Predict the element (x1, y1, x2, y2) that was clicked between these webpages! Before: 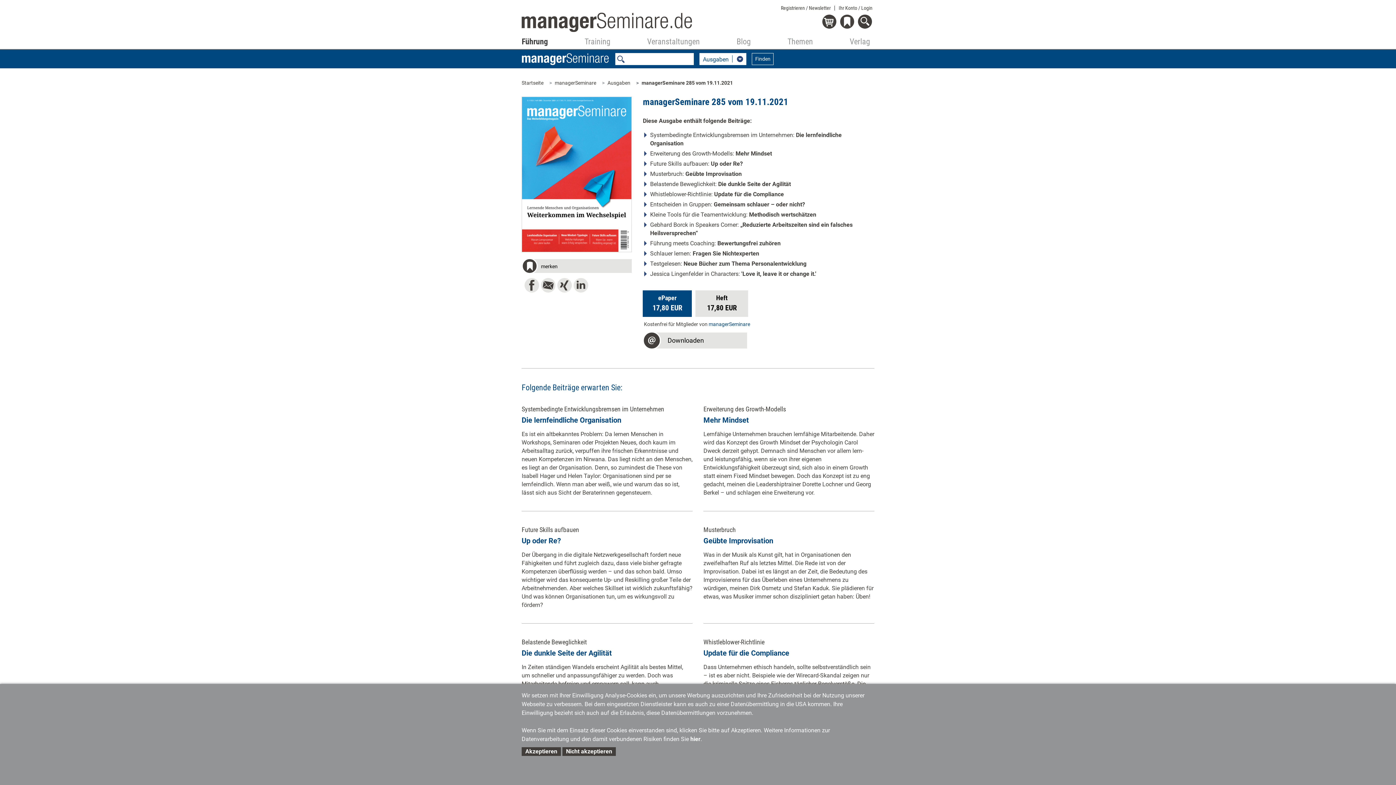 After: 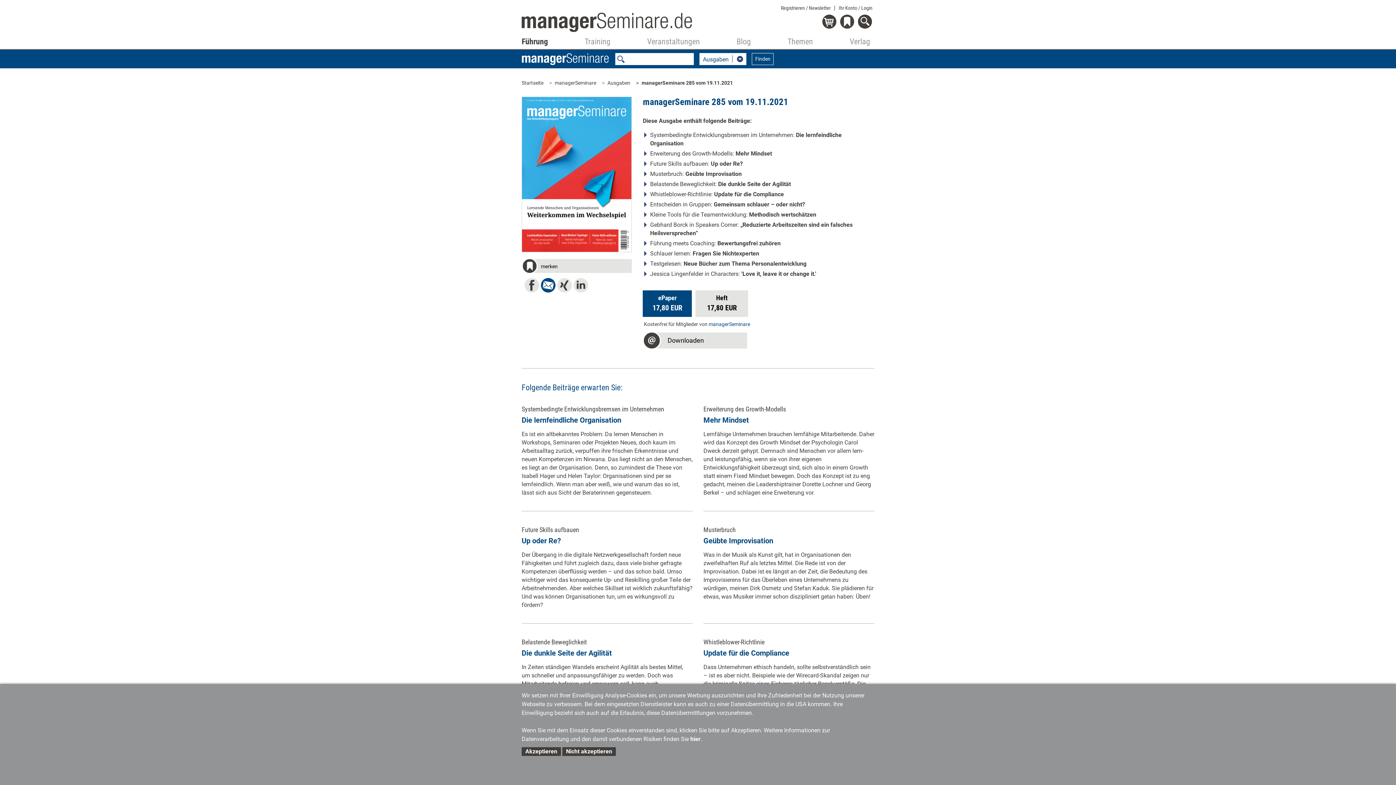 Action: label: Per E-Mail versenden bbox: (541, 278, 555, 292)